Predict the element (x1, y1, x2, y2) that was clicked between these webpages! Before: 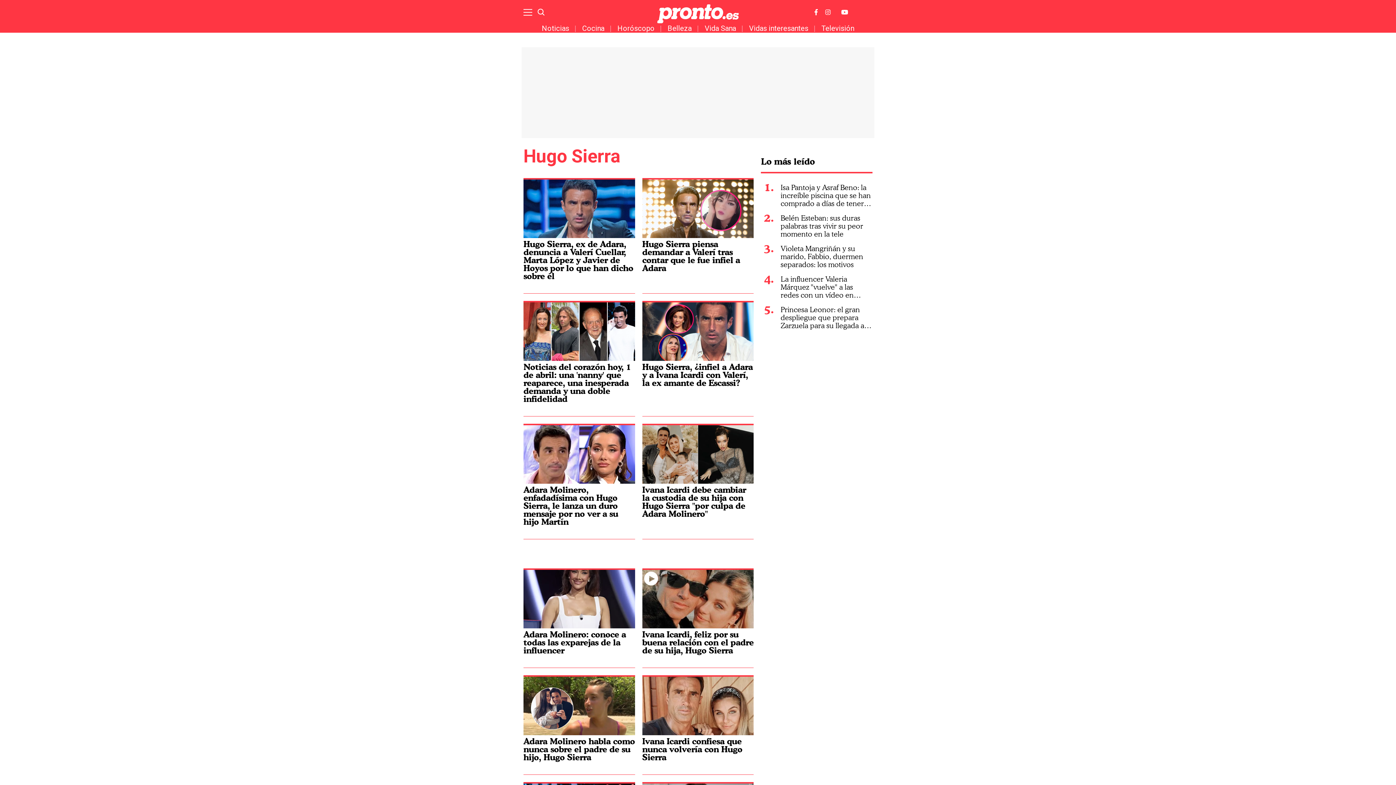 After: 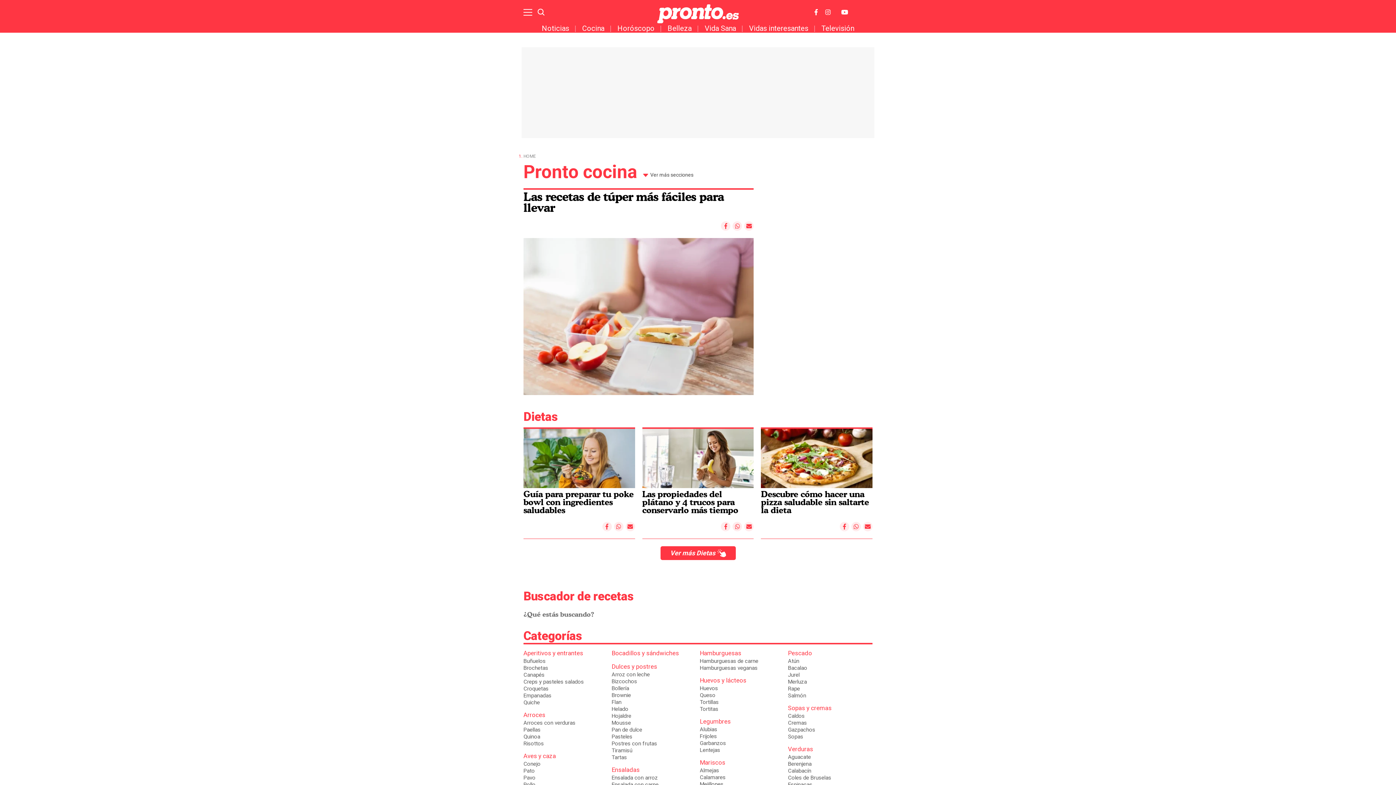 Action: label: Cocina bbox: (569, 24, 604, 32)